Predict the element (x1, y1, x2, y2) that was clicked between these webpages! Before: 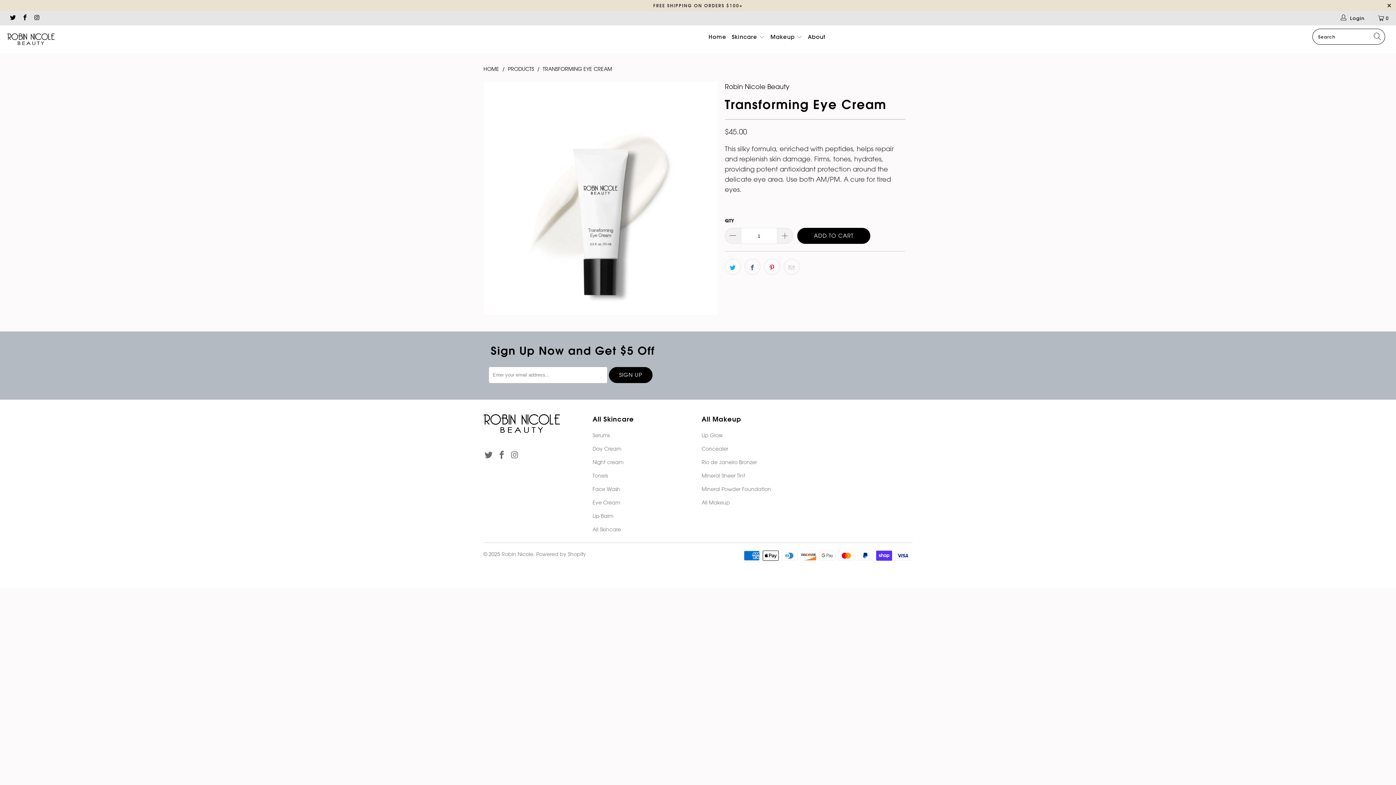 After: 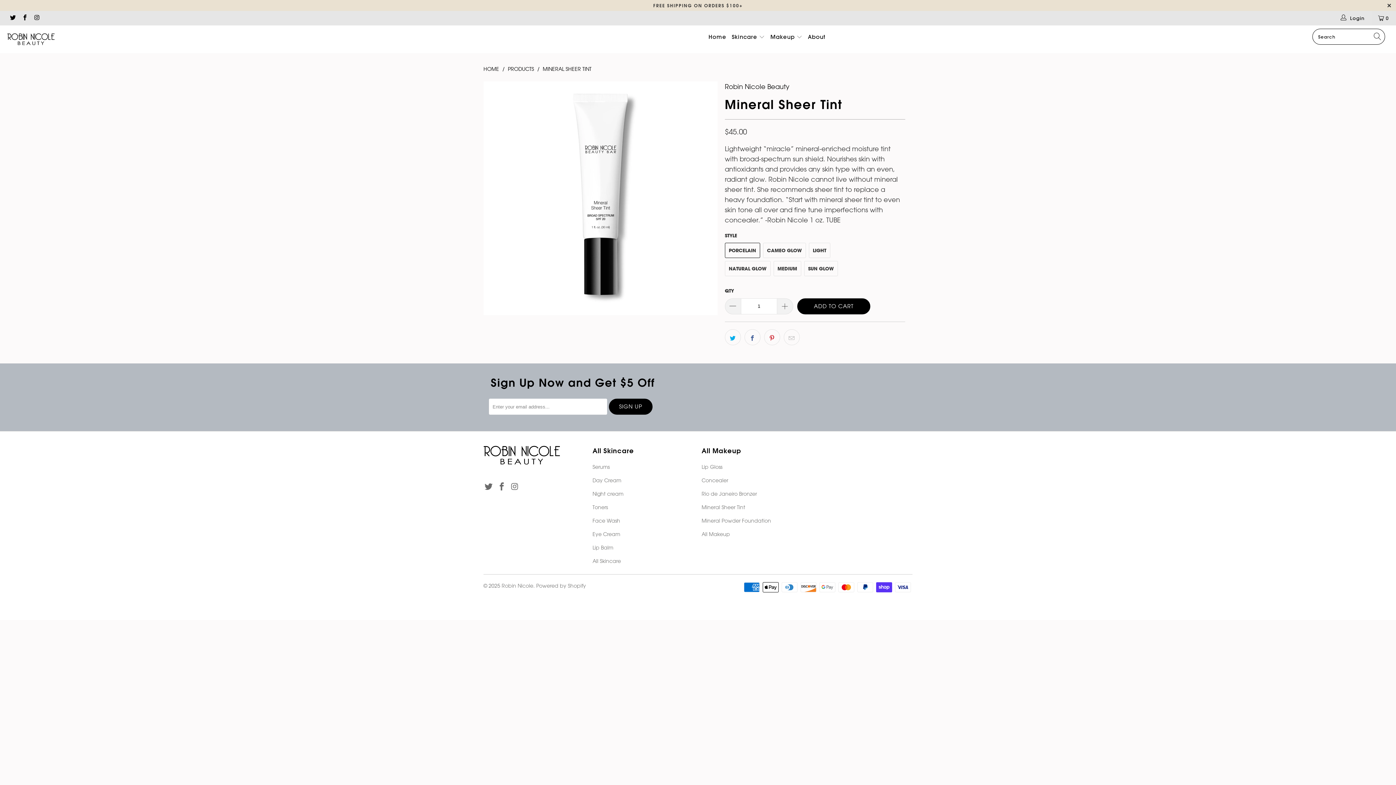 Action: bbox: (701, 472, 745, 478) label: Mineral Sheer Tint